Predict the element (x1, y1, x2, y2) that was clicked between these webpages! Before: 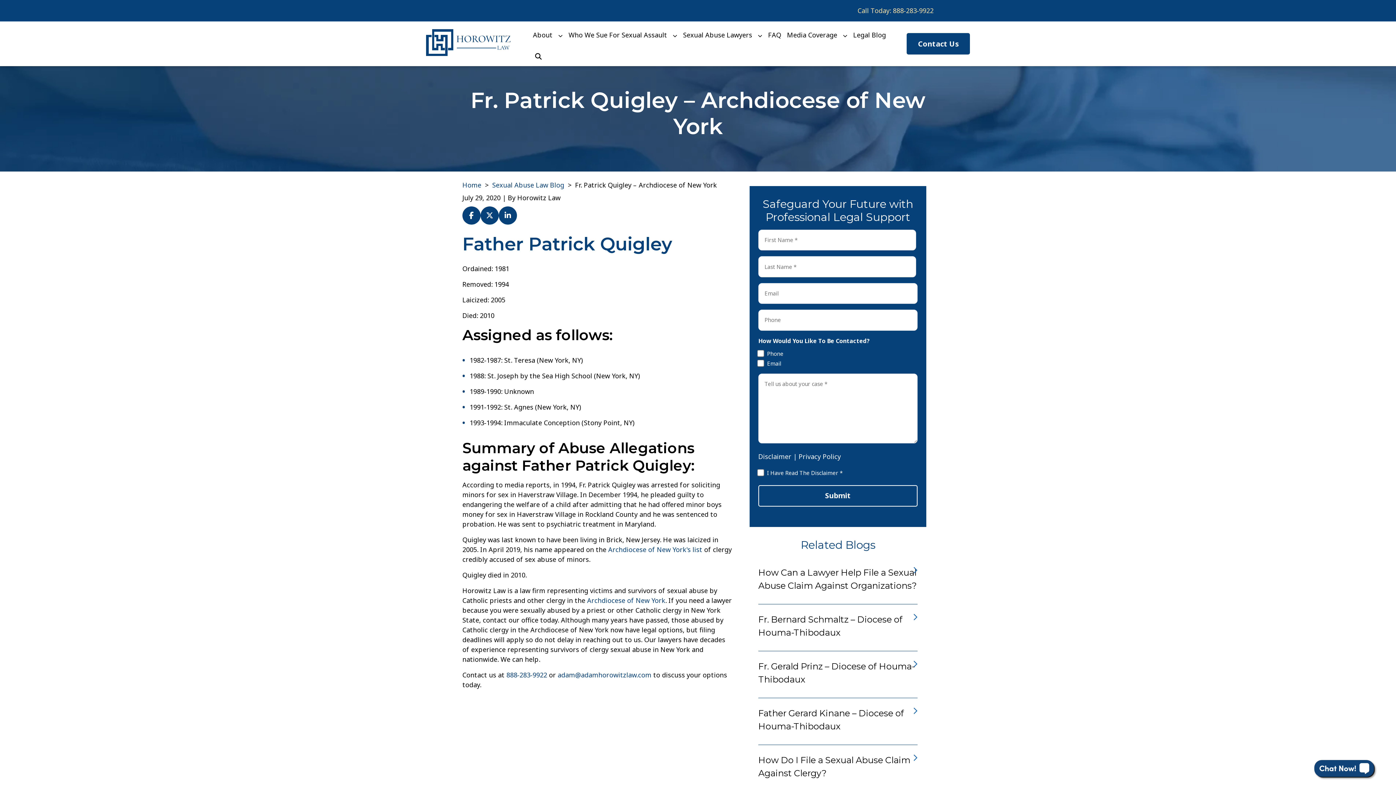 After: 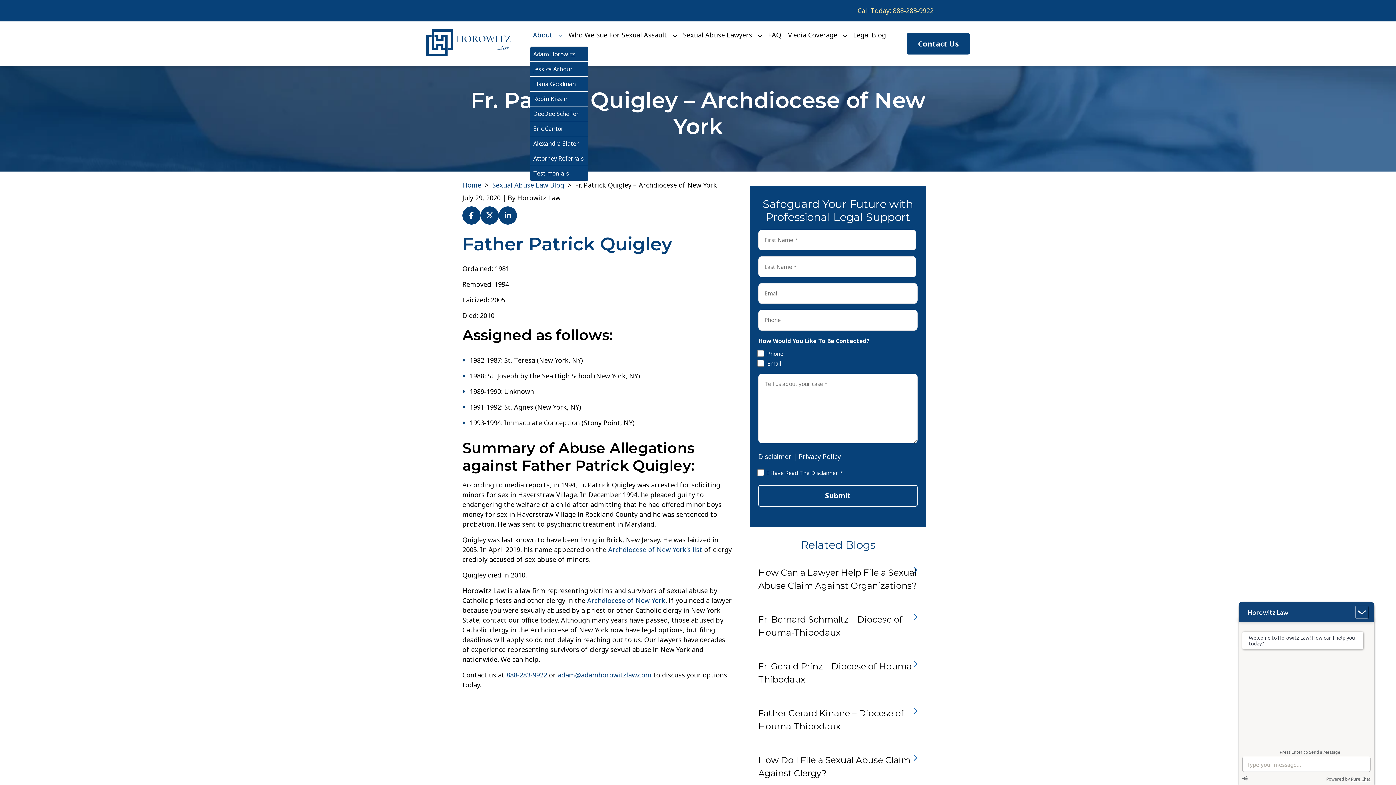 Action: bbox: (555, 24, 565, 45)